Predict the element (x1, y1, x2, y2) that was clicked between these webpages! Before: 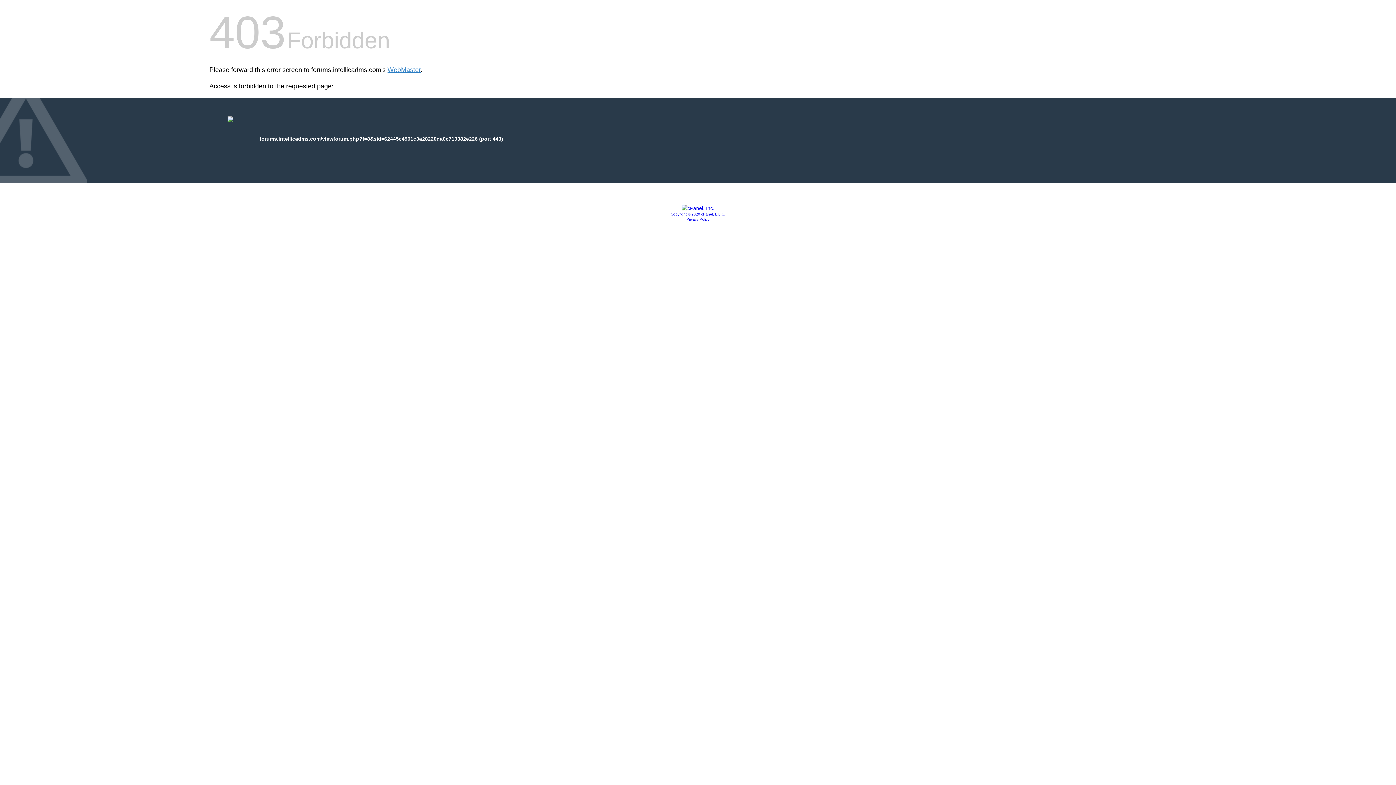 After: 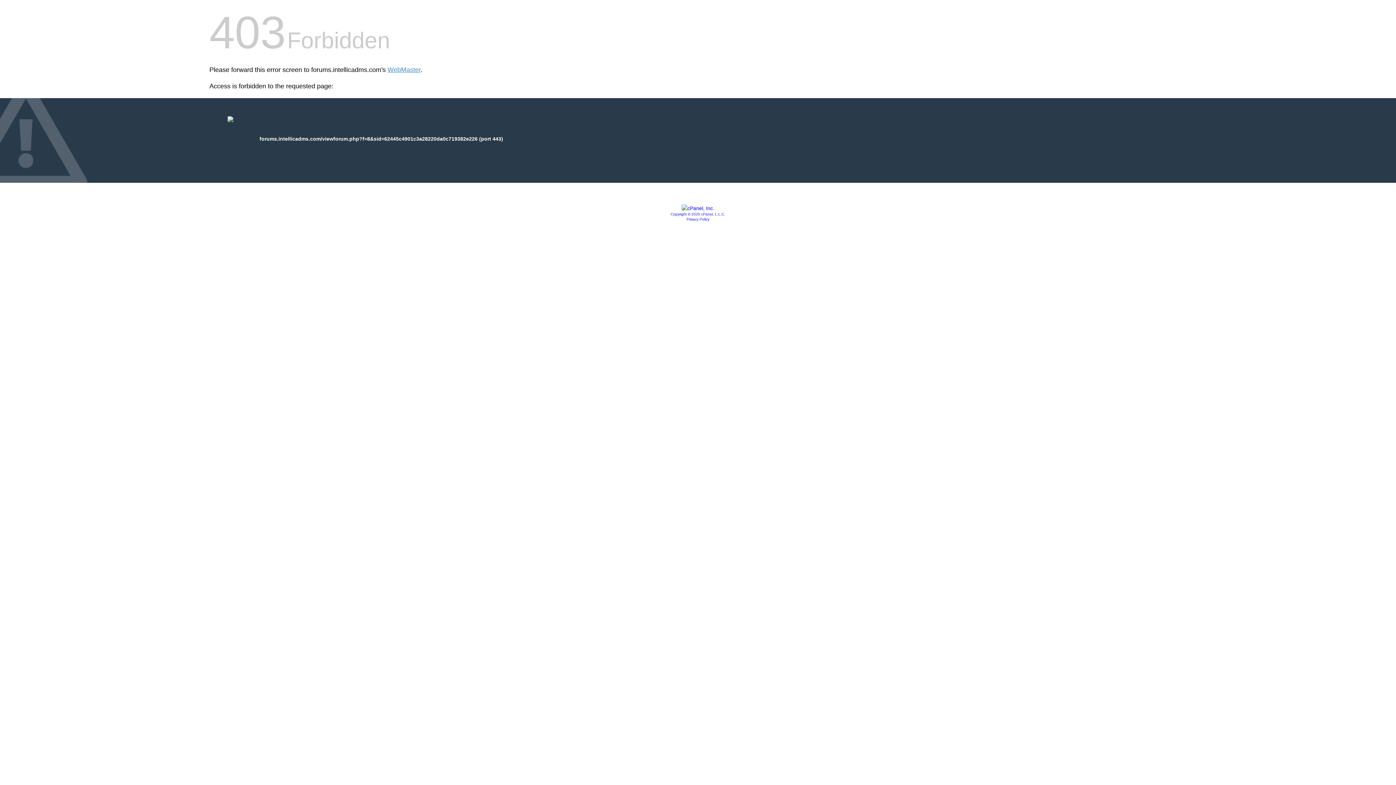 Action: label: Copyright © 2020 cPanel, L.L.C. bbox: (670, 212, 725, 216)